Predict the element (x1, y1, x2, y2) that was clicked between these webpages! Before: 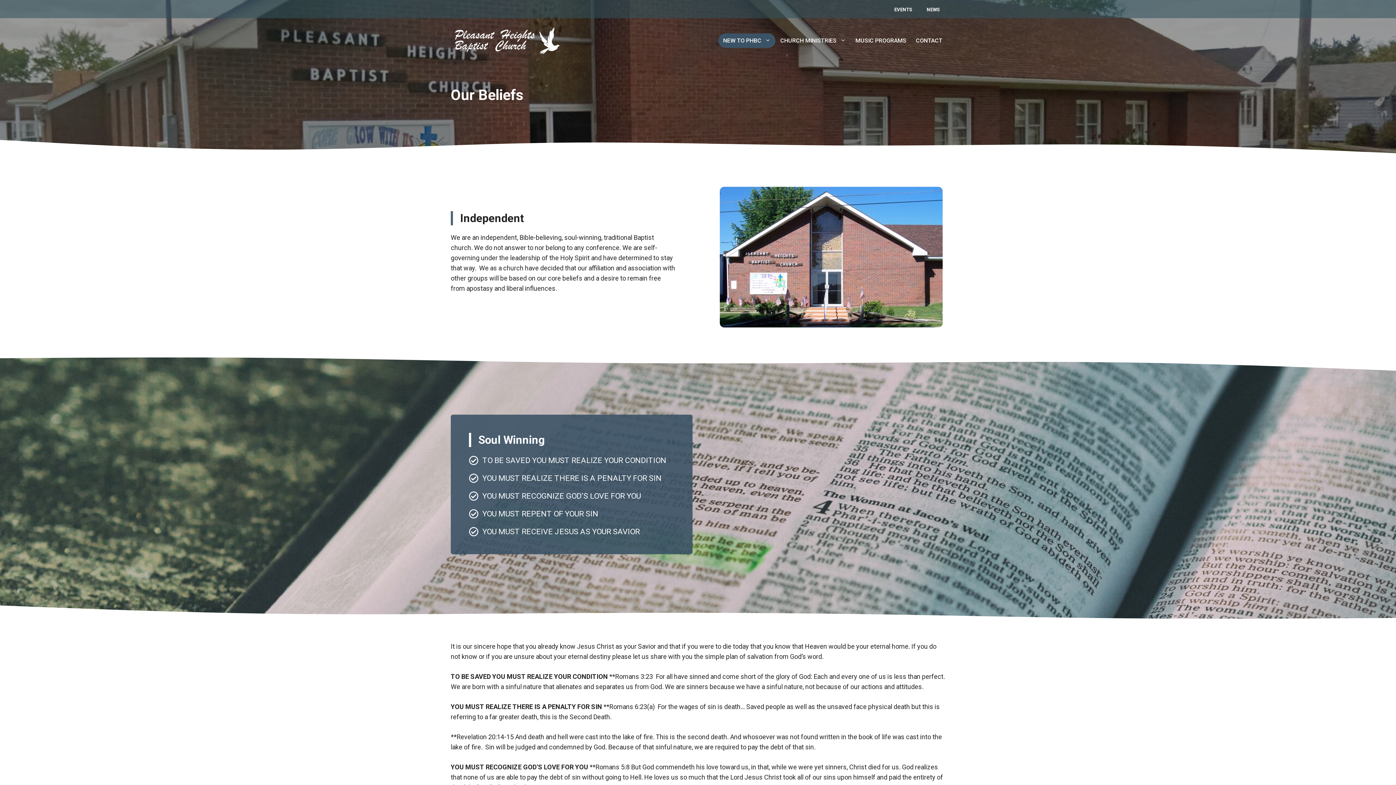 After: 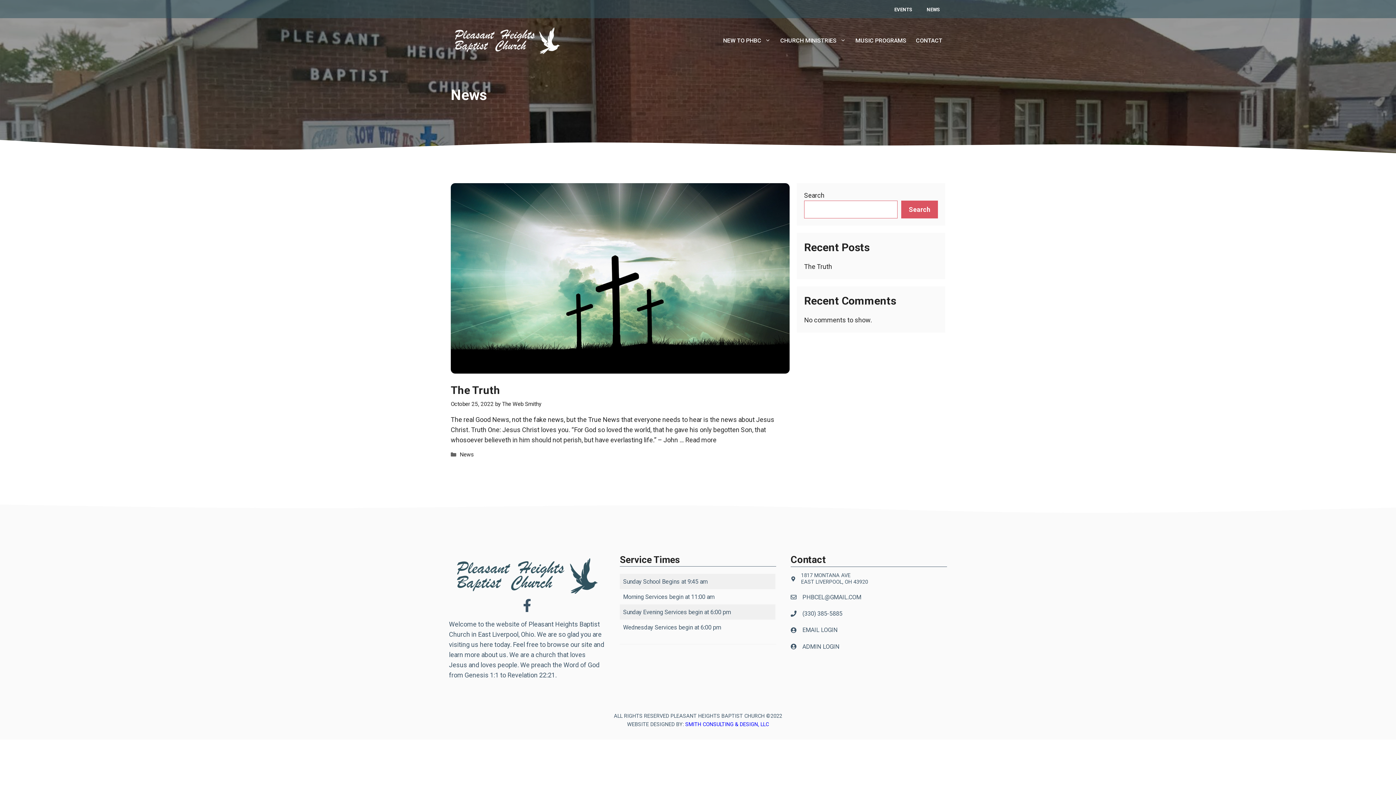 Action: bbox: (919, 2, 947, 17) label: NEWS